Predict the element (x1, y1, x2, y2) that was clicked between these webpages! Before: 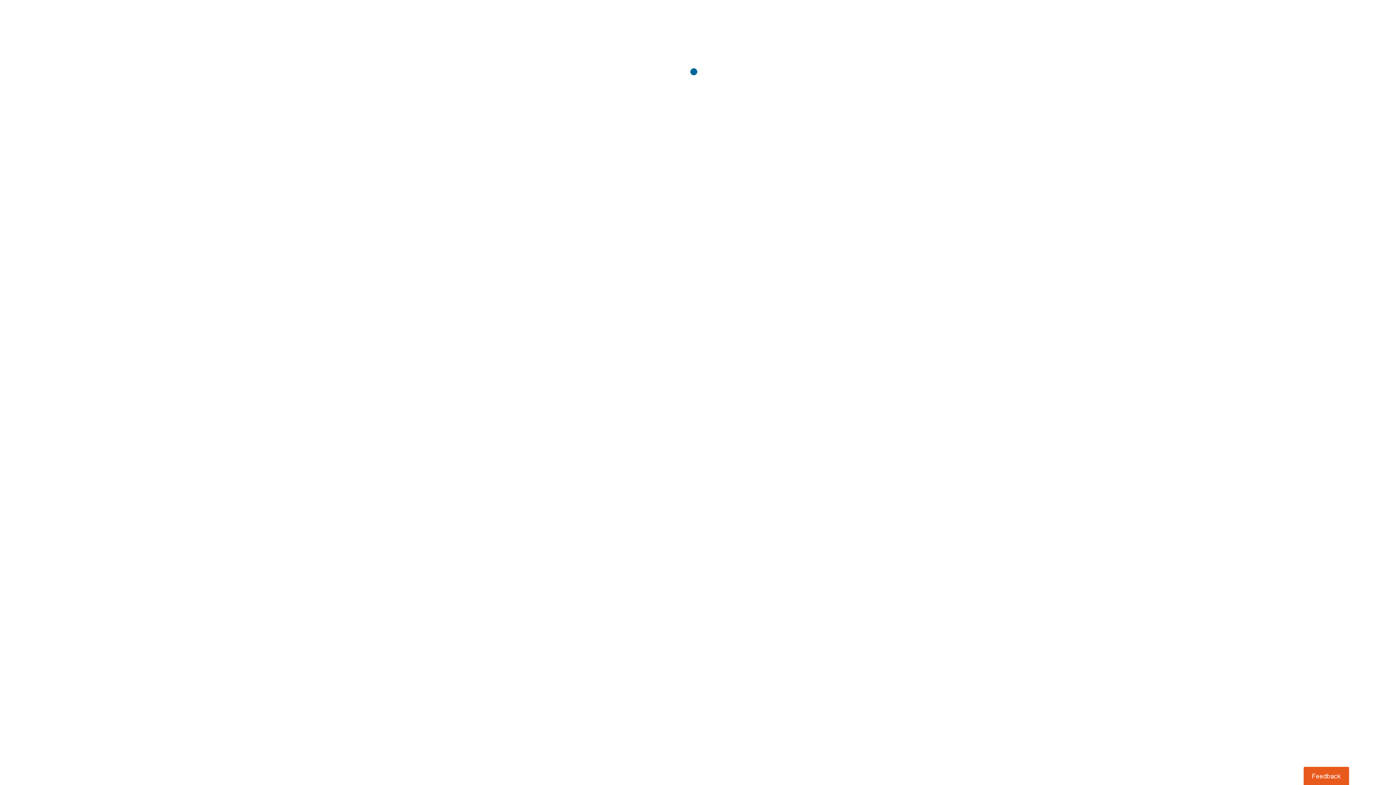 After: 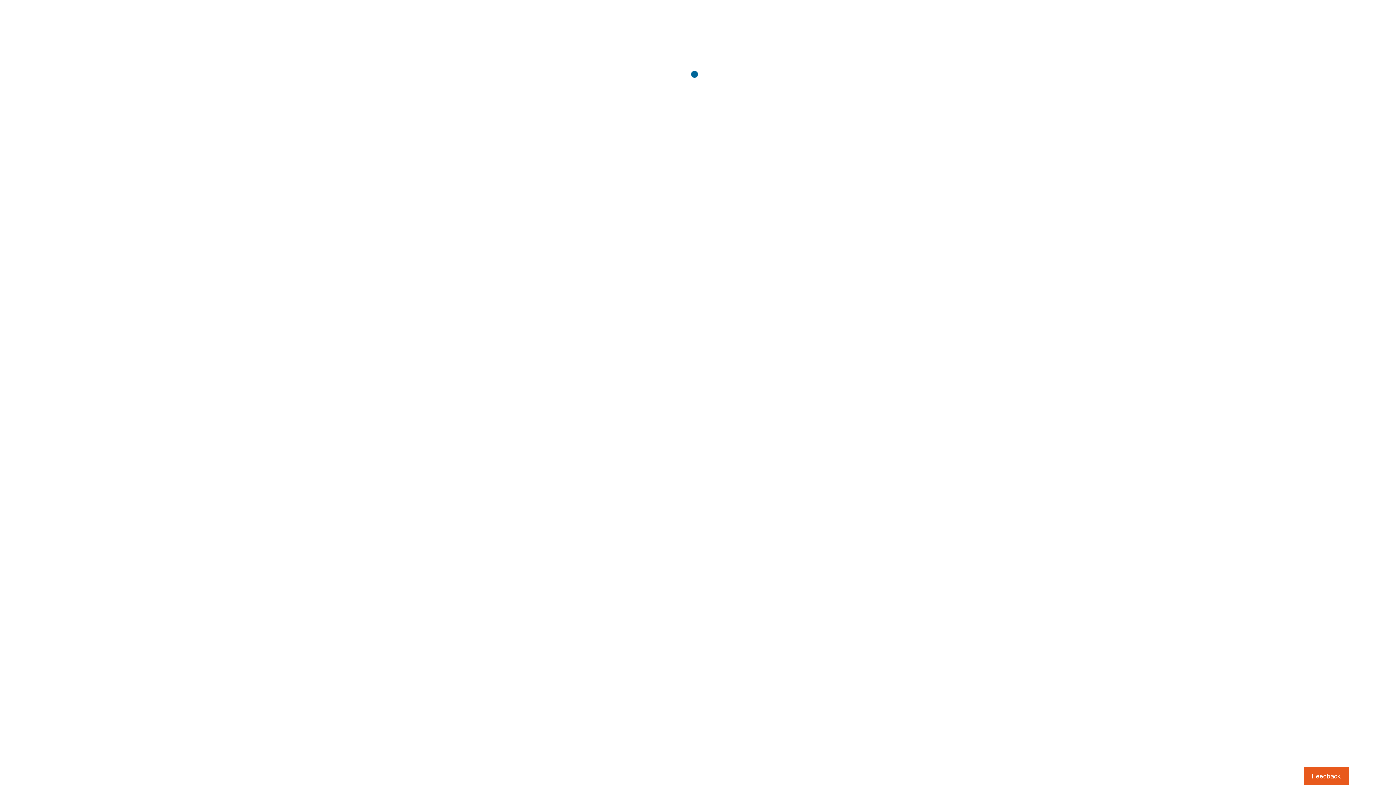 Action: bbox: (1303, 767, 1349, 785) label: Usabilla Feedback Button